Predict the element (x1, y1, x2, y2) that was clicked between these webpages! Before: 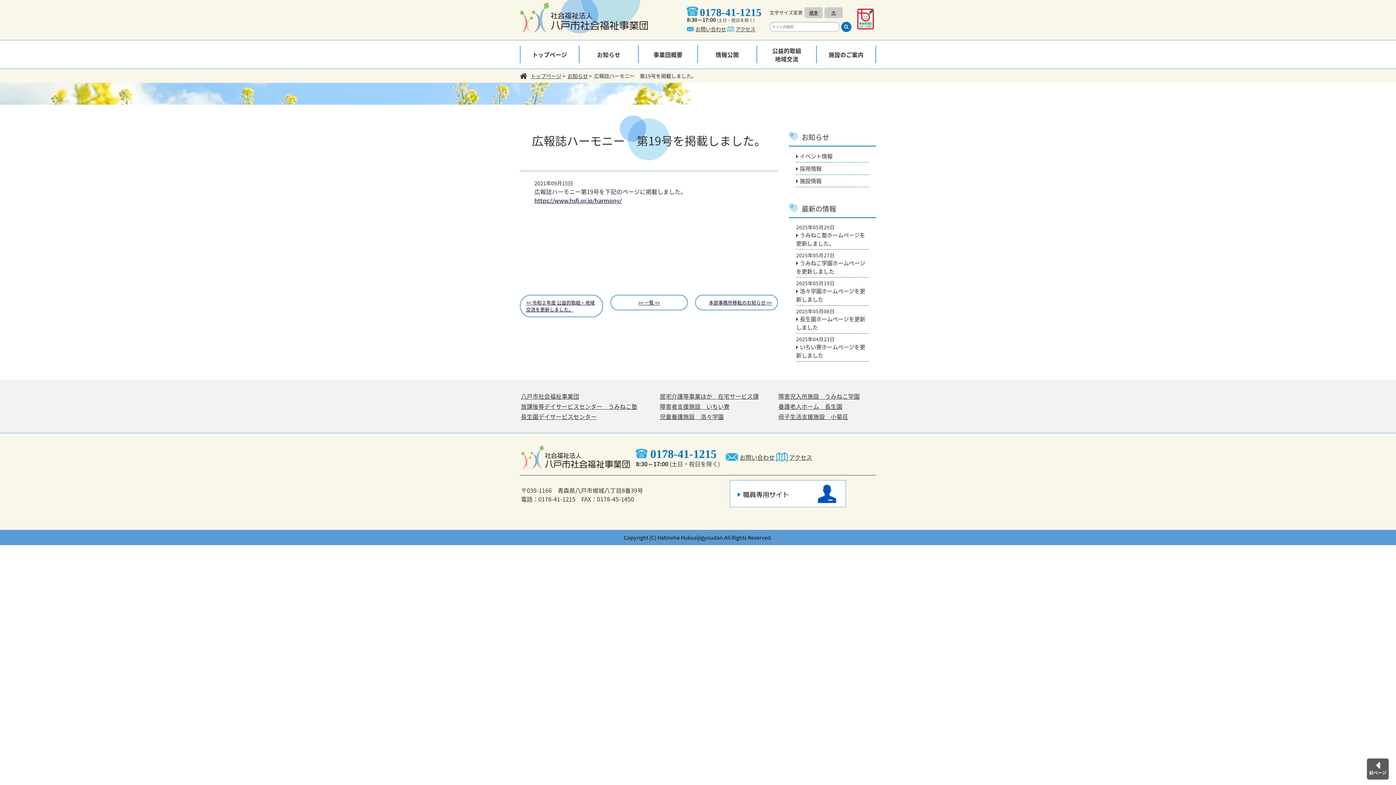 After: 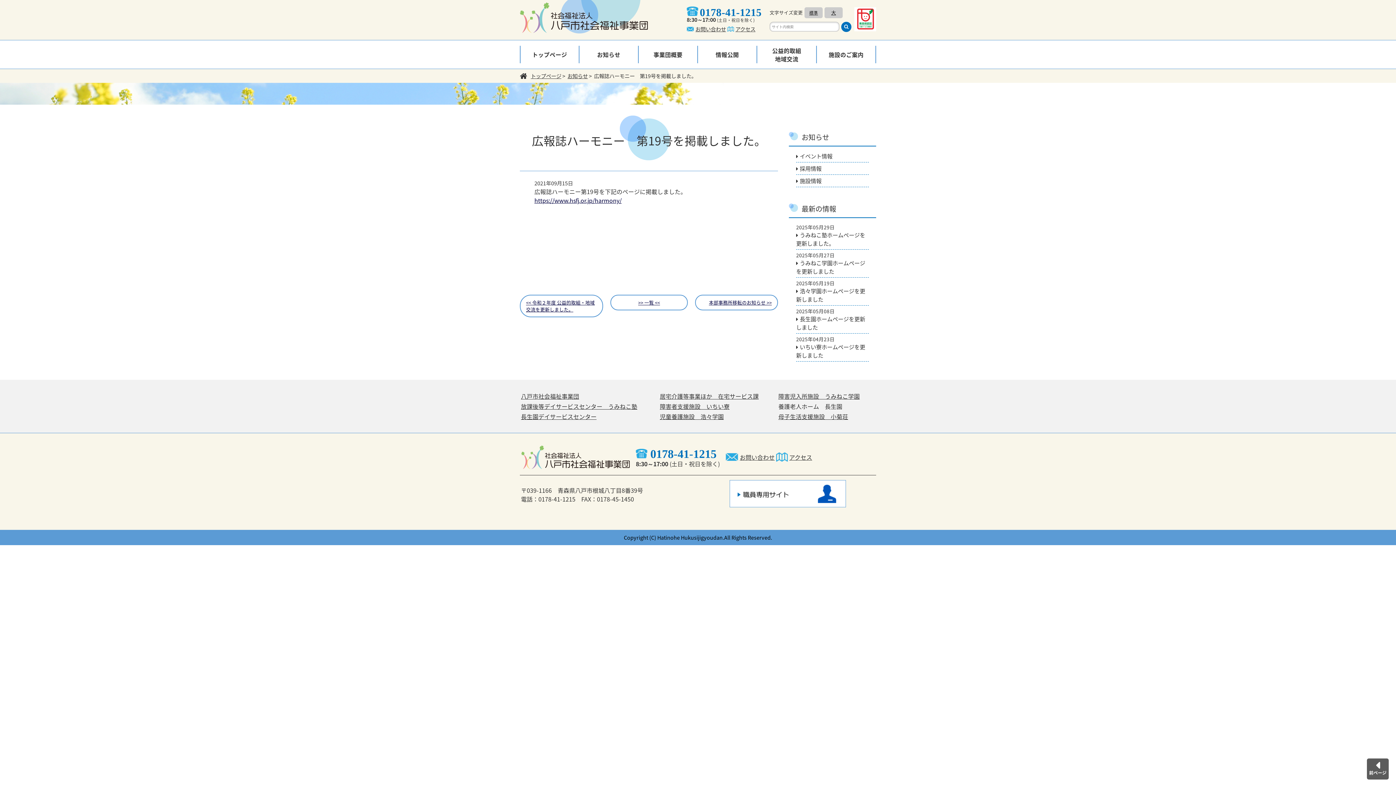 Action: label: 養護老人ホーム　長生園 bbox: (778, 402, 842, 410)